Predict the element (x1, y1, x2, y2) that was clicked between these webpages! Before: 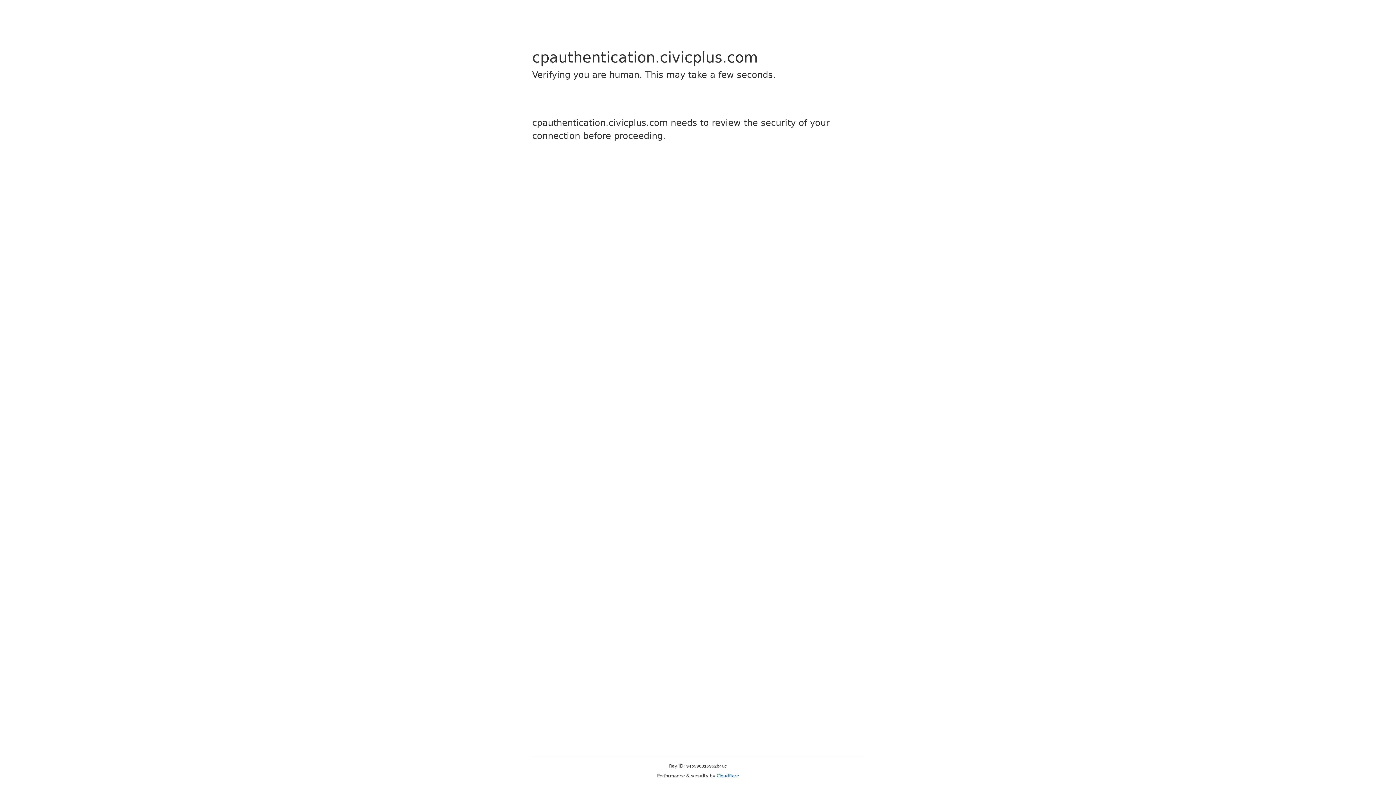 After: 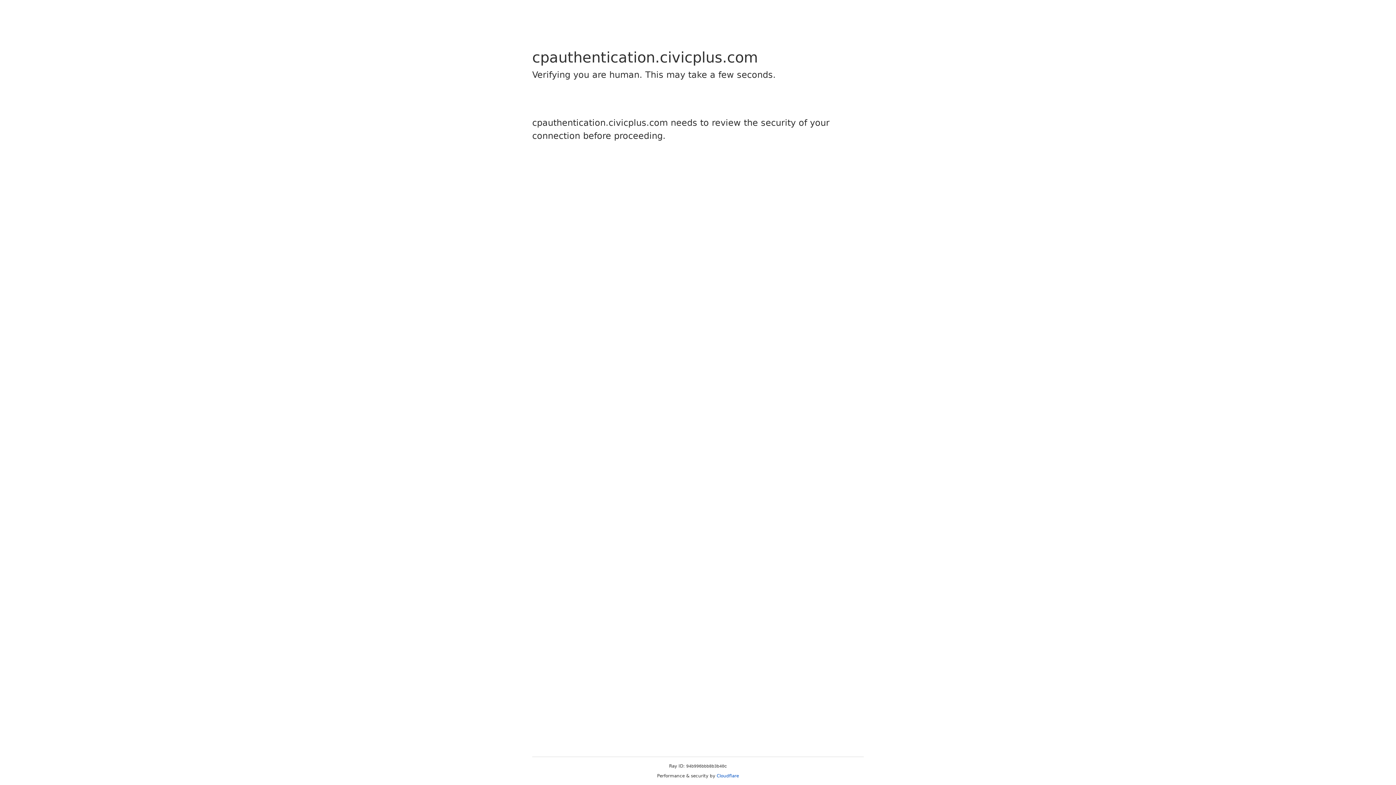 Action: label: Cloudflare bbox: (716, 773, 739, 778)